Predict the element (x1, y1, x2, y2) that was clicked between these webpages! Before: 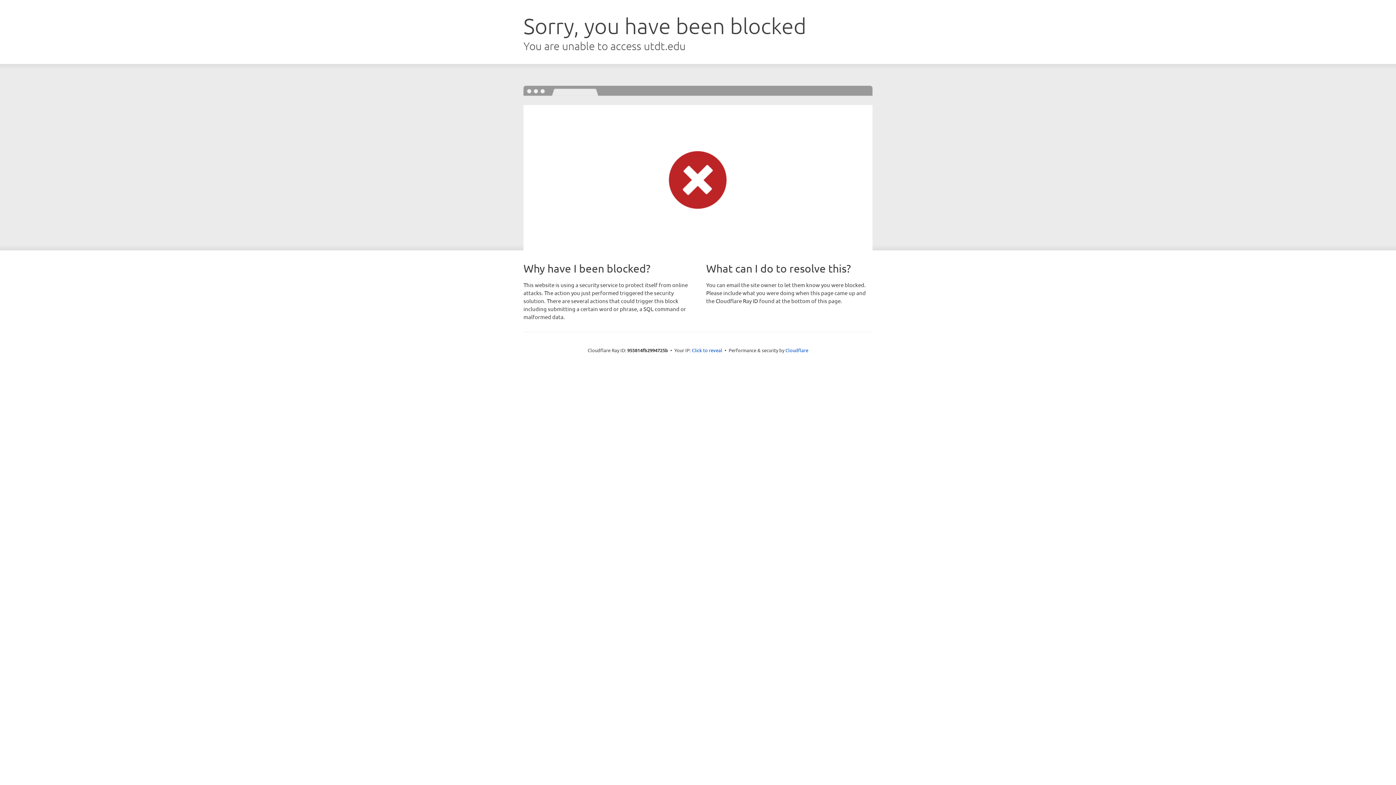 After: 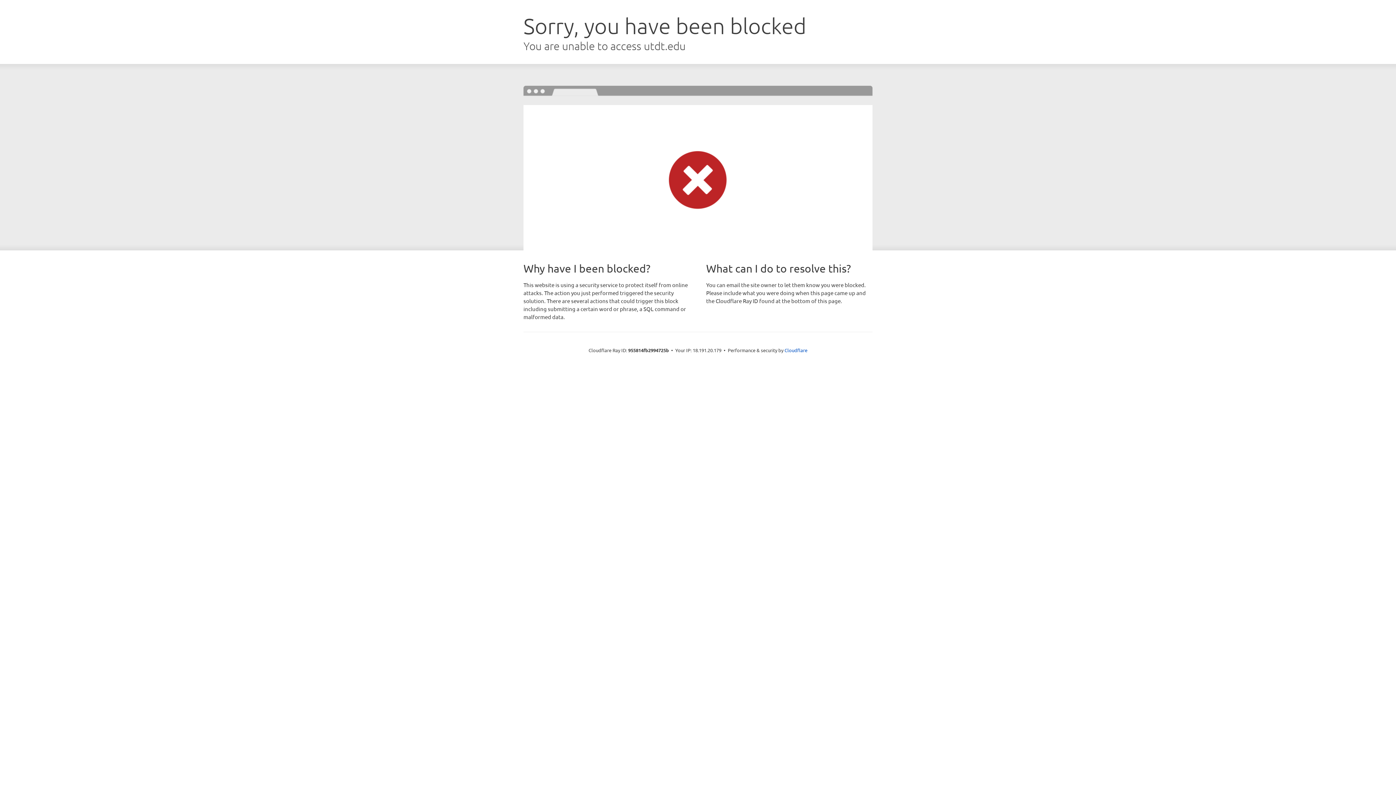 Action: label: Click to reveal bbox: (692, 346, 722, 353)